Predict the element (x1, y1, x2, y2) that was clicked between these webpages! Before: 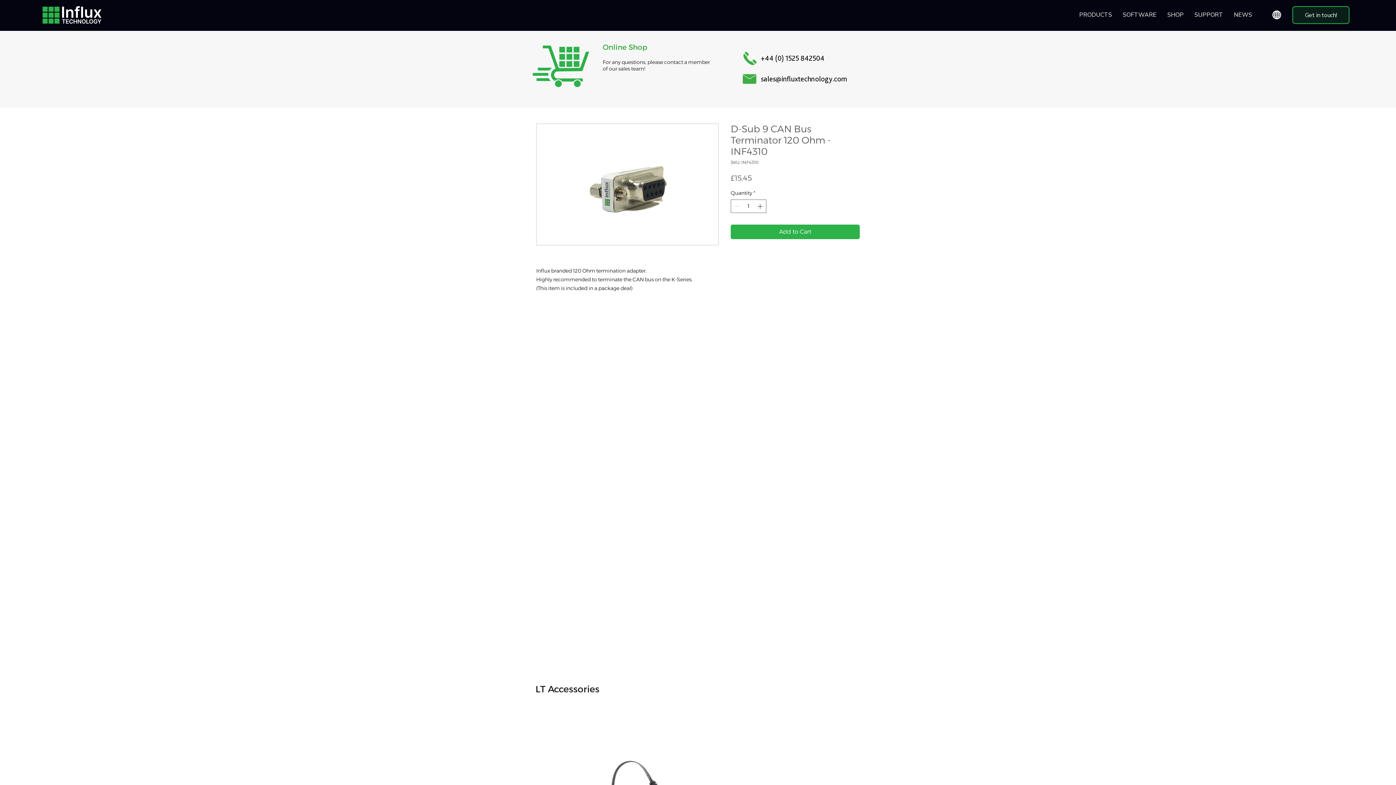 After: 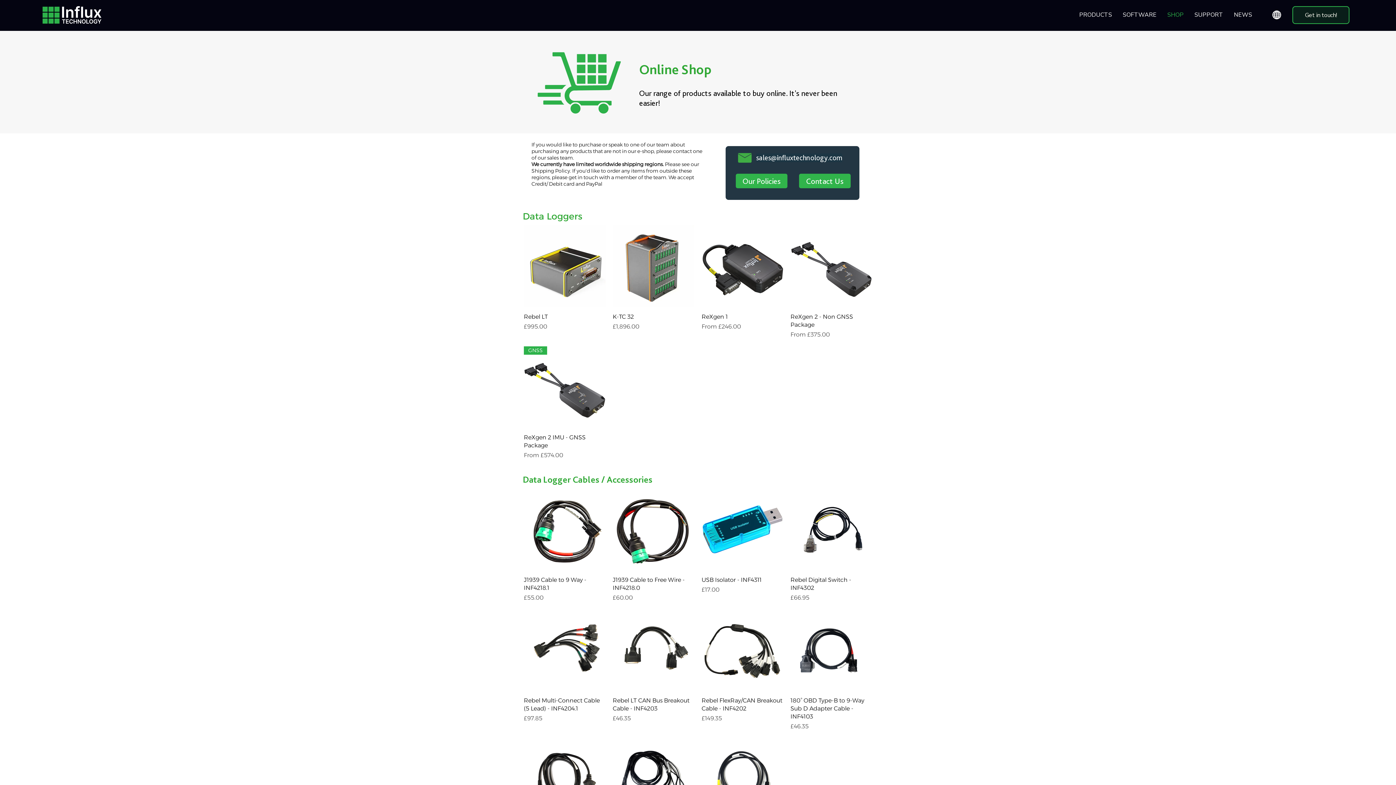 Action: bbox: (528, 40, 593, 89)